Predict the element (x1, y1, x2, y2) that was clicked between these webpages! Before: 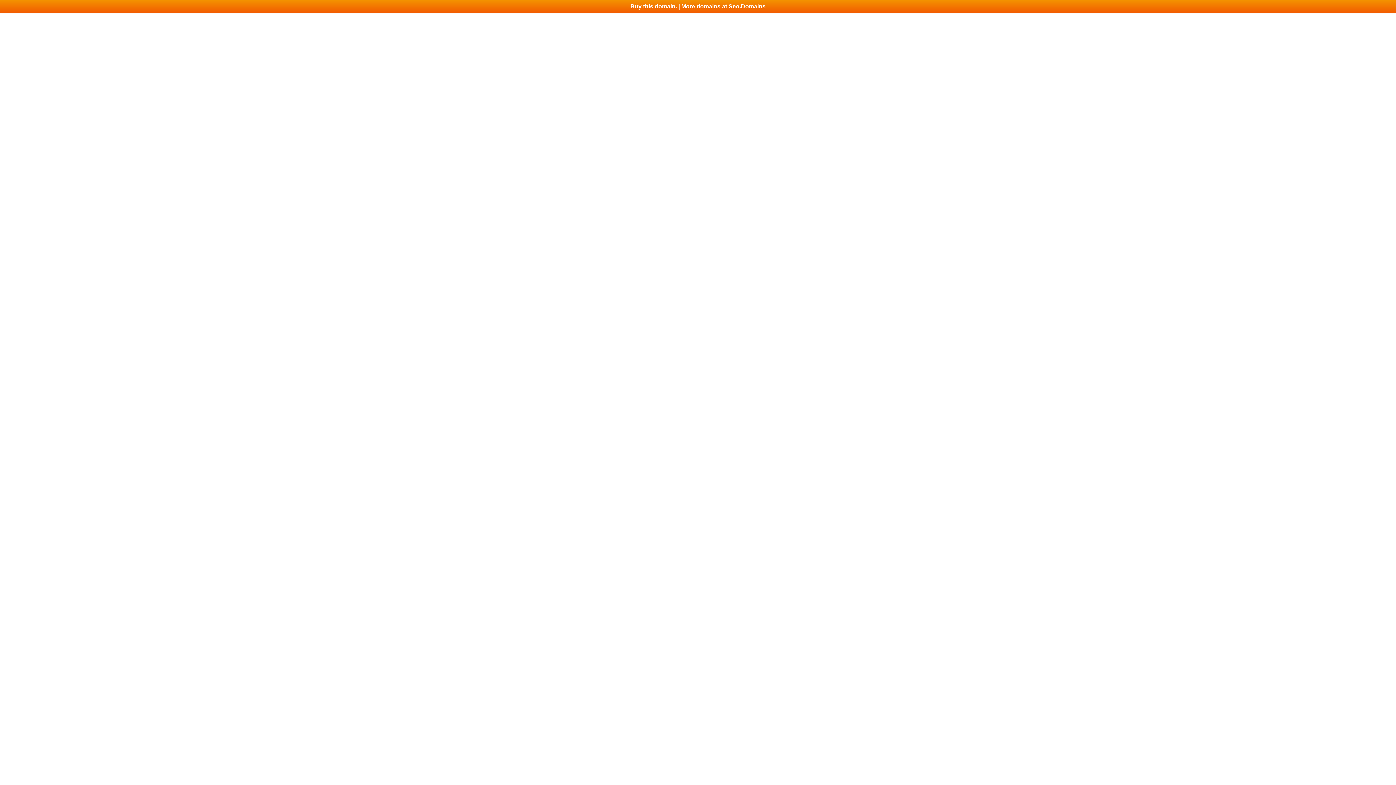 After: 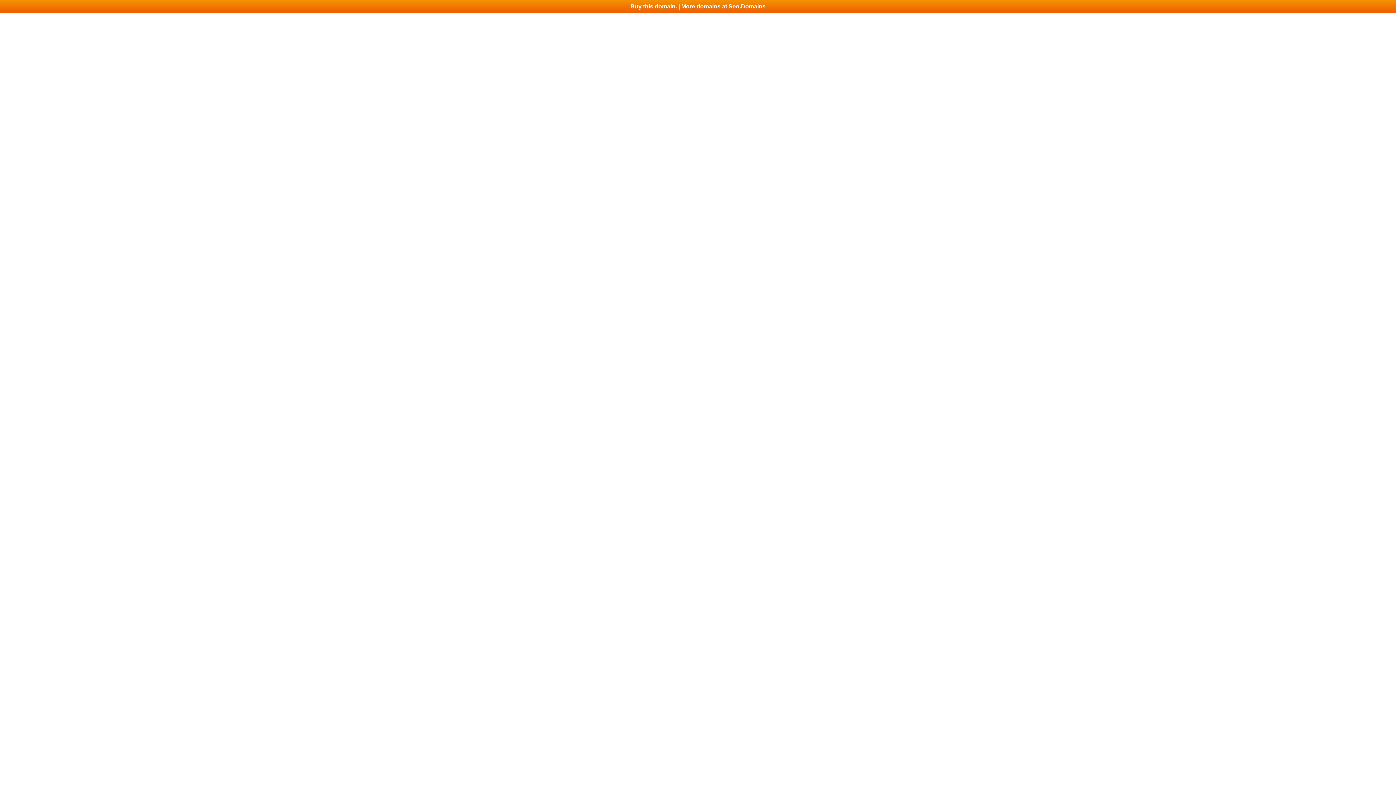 Action: label: Buy this domain. | More domains at Seo.Domains bbox: (0, 0, 1396, 13)